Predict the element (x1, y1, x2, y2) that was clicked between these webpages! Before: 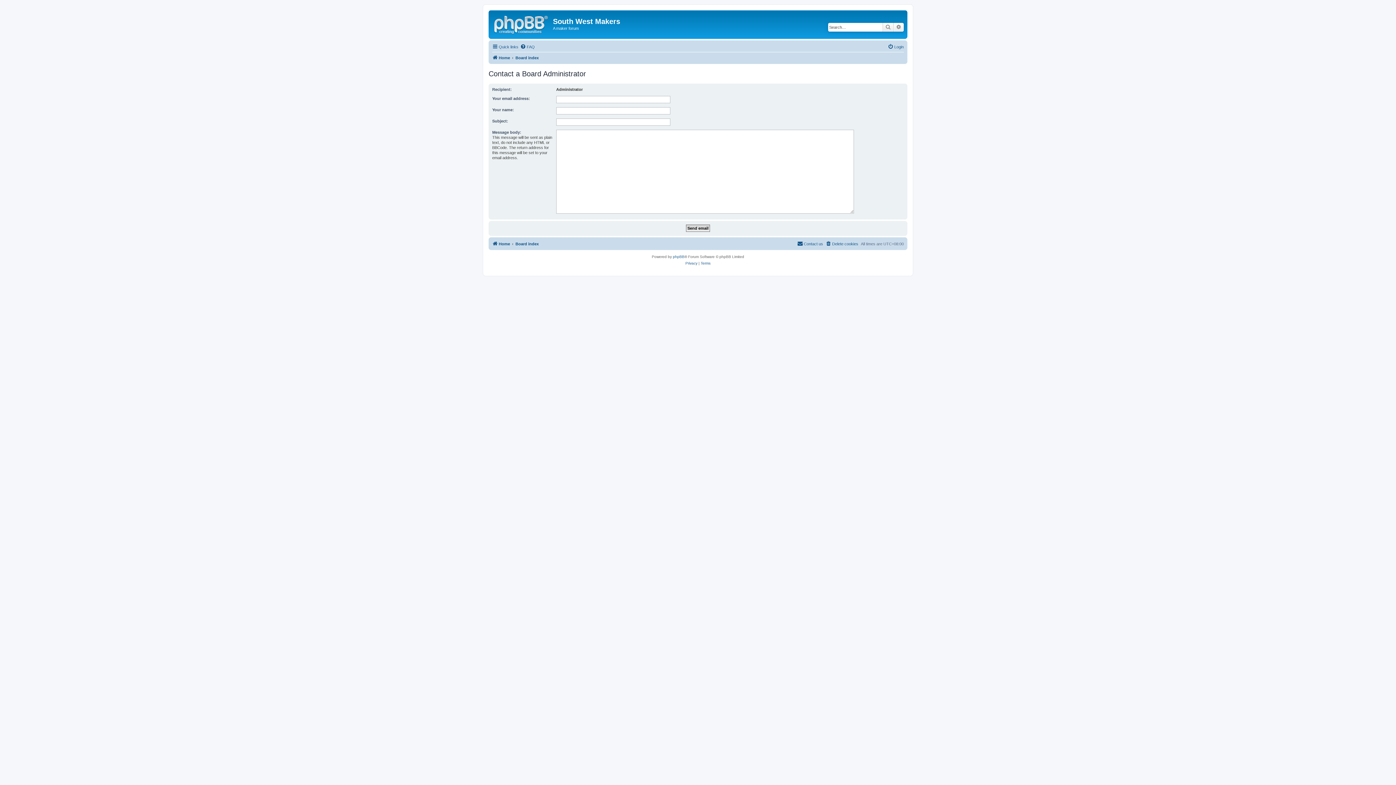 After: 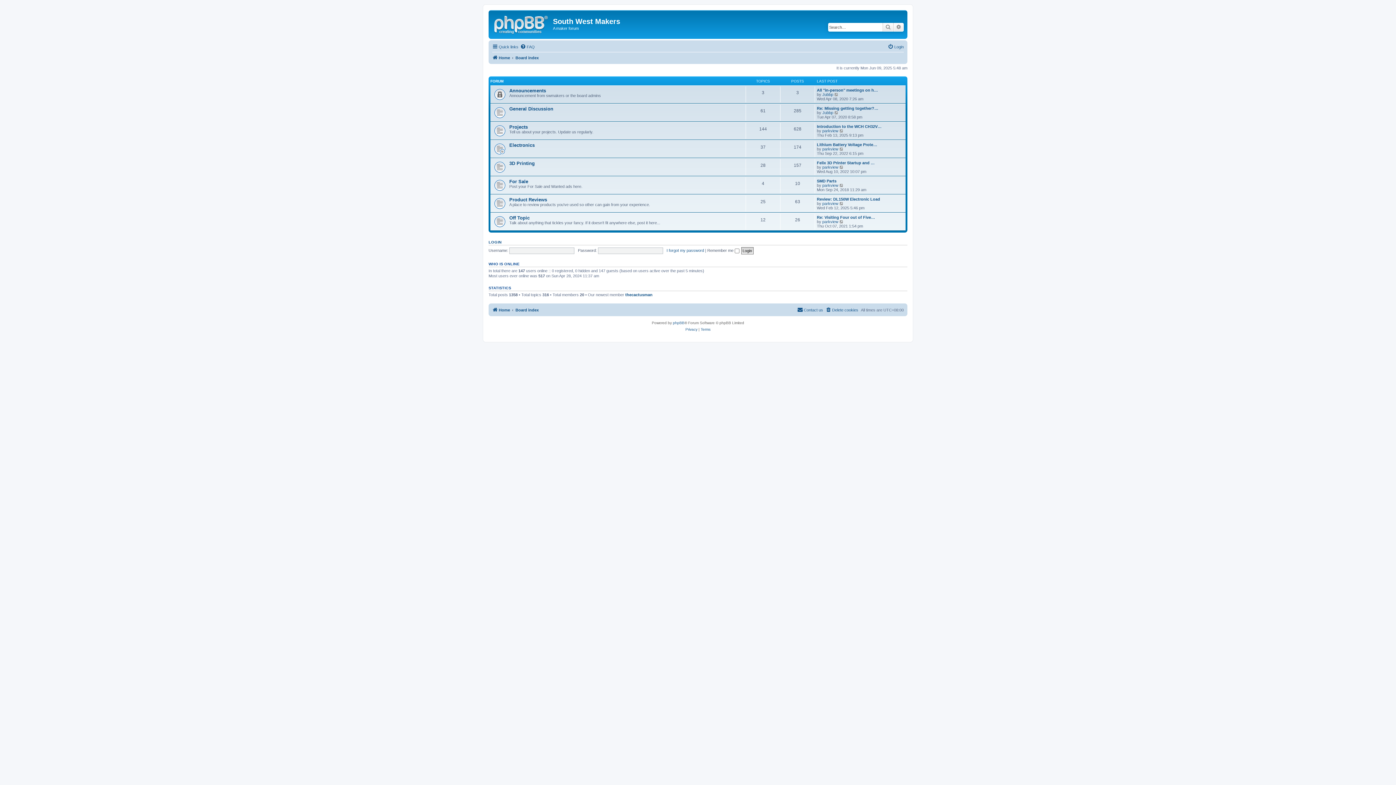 Action: bbox: (515, 53, 538, 62) label: Board index